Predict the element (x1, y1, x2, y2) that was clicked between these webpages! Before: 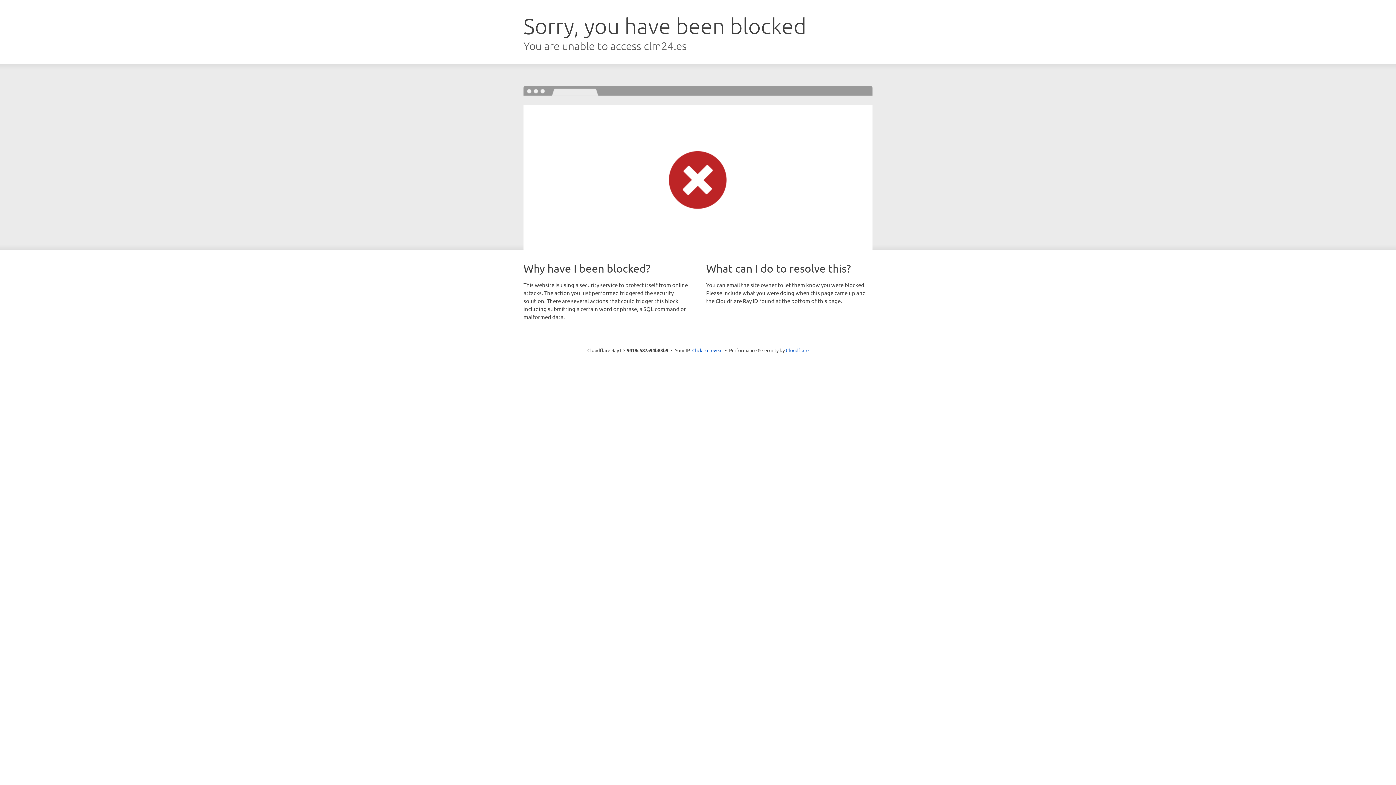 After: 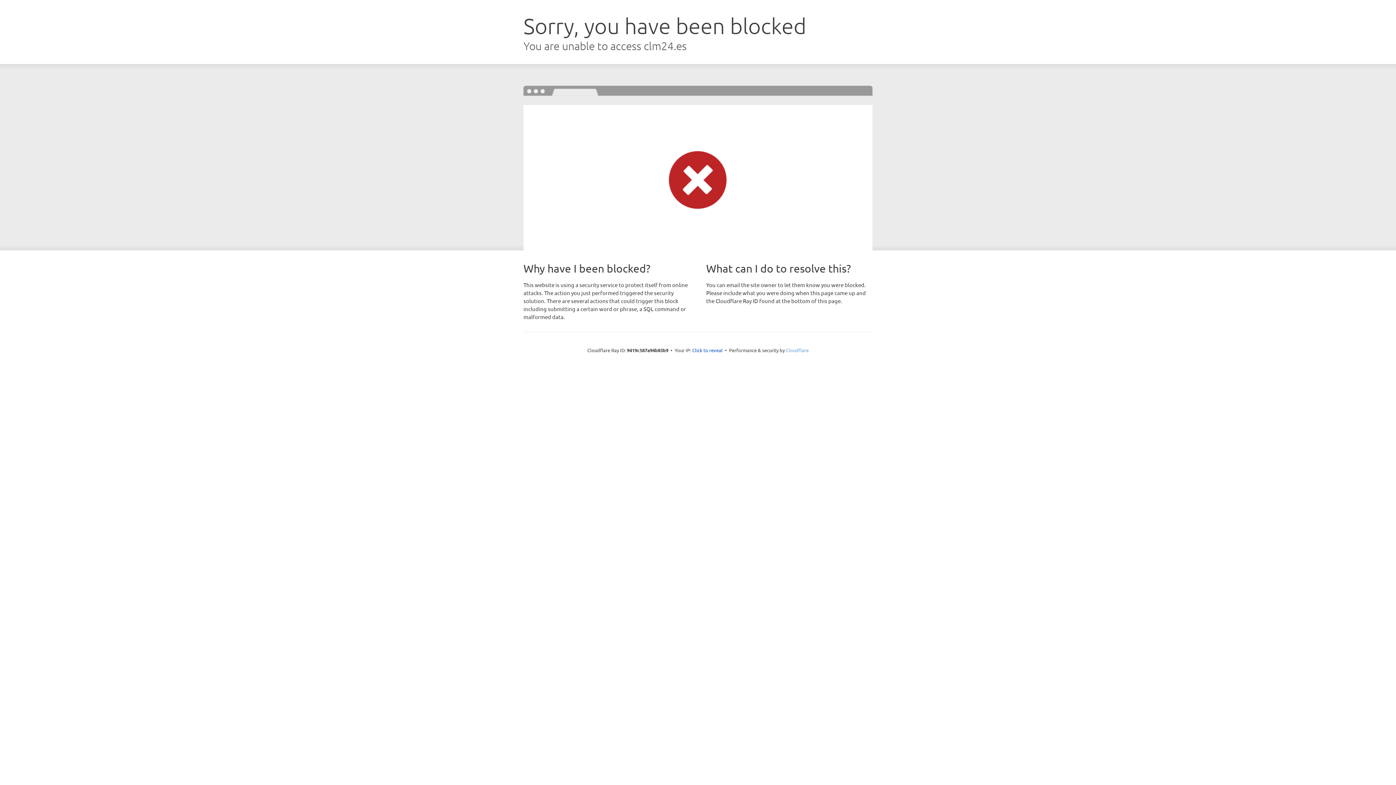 Action: label: Cloudflare bbox: (786, 347, 808, 353)